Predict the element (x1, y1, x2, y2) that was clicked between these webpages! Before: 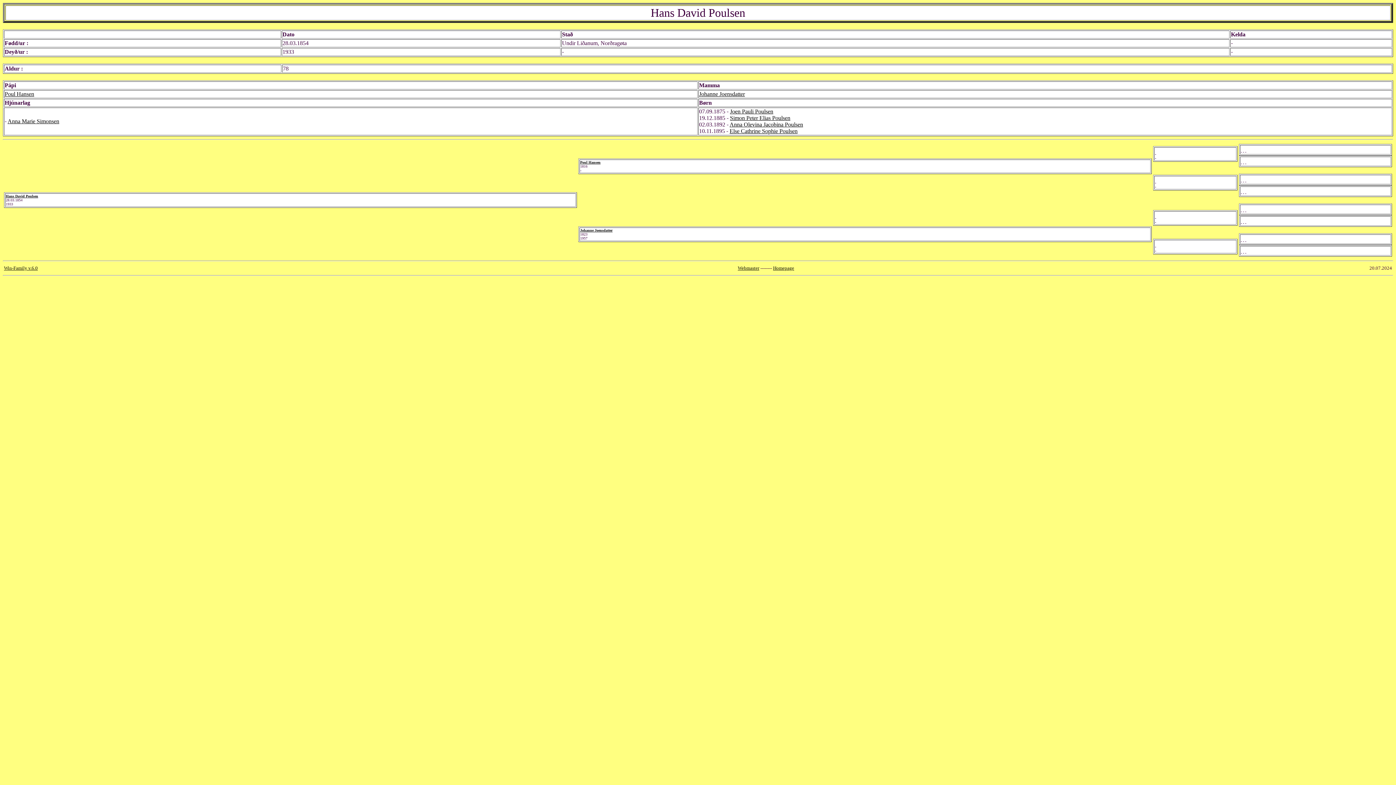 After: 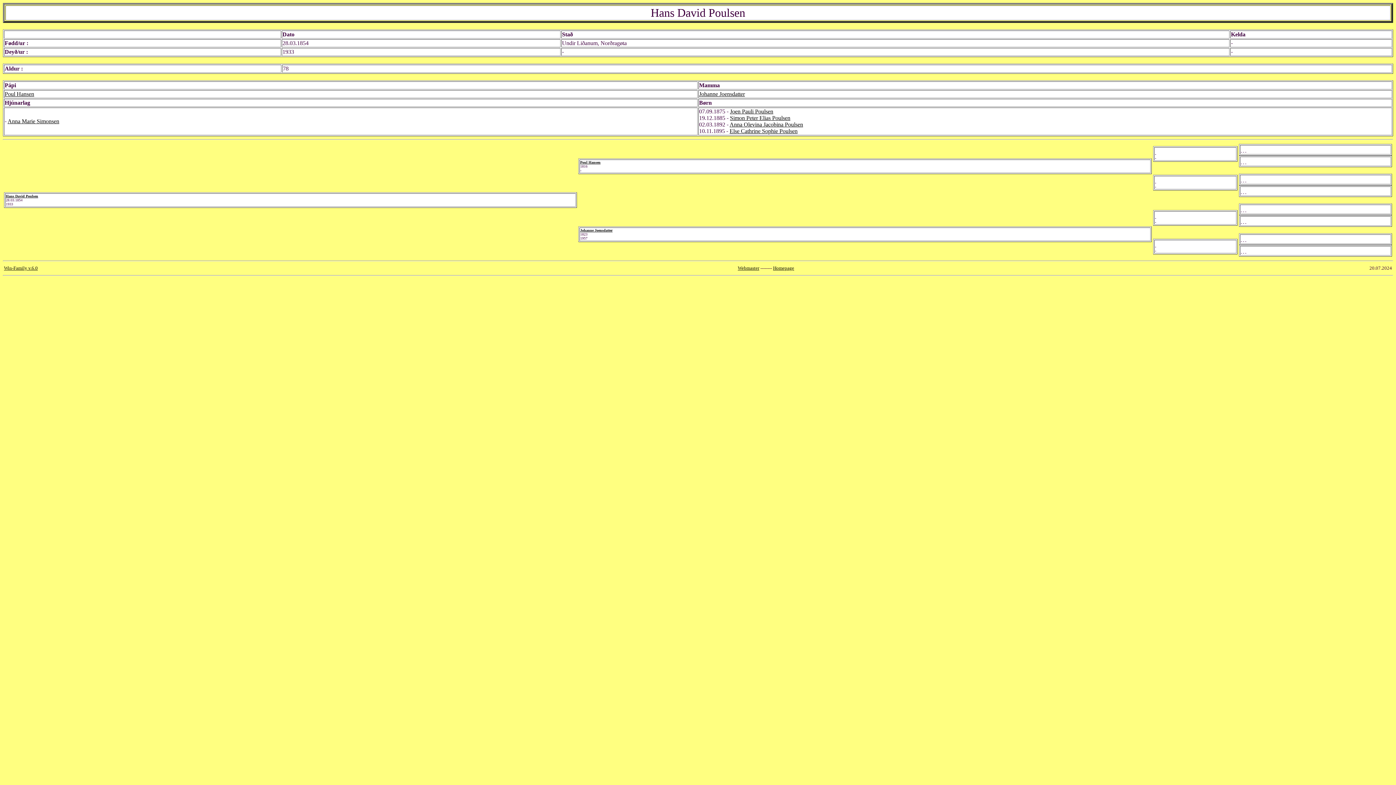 Action: label: Else Cathrine Sophie Poulsen bbox: (729, 128, 797, 134)